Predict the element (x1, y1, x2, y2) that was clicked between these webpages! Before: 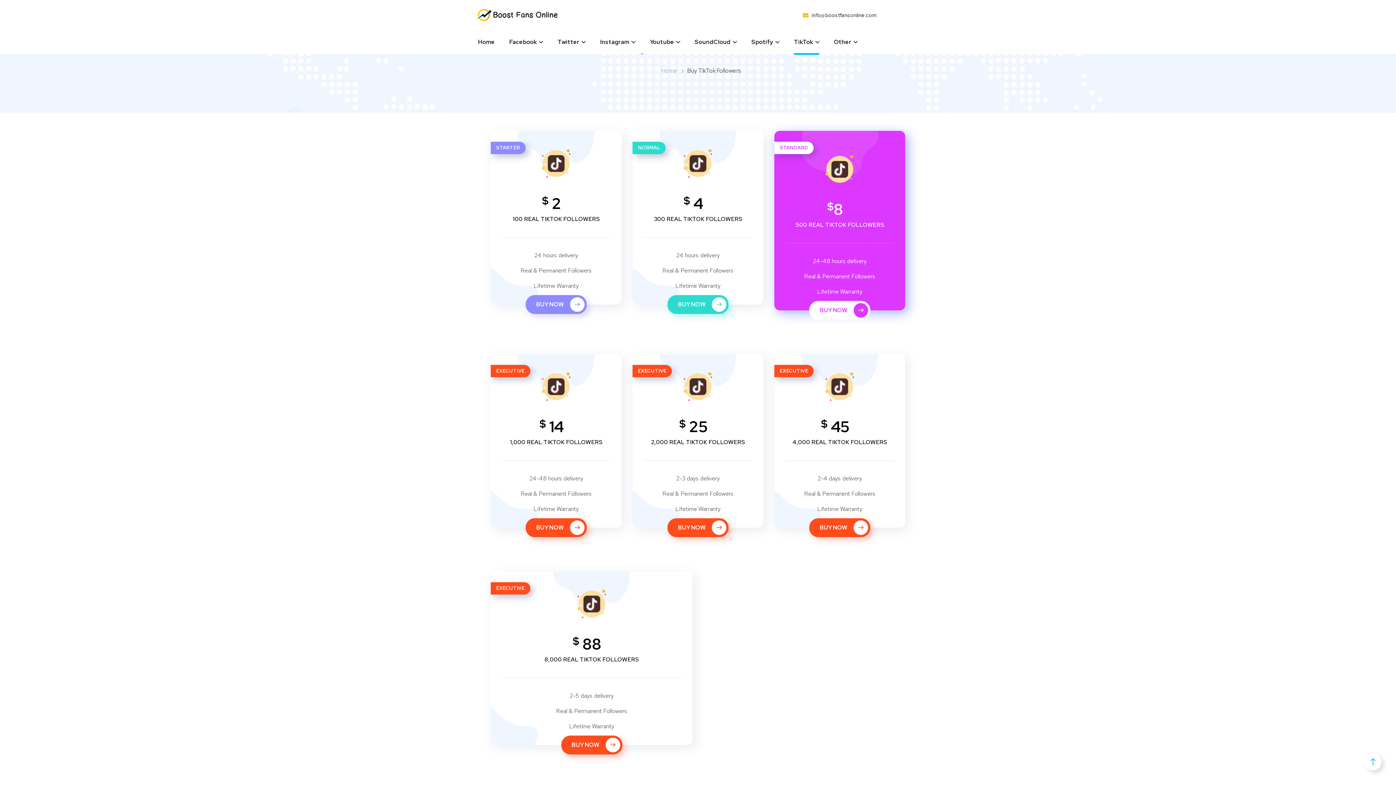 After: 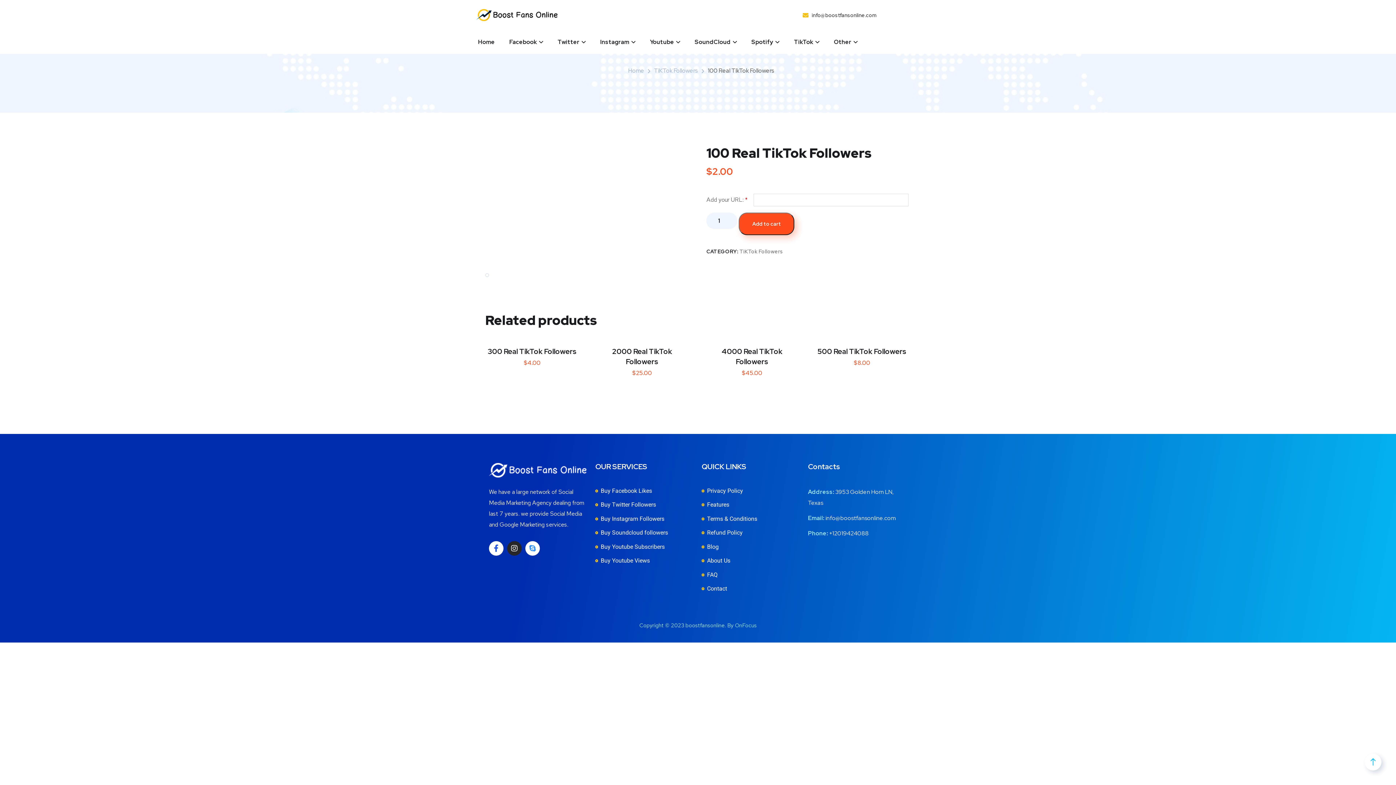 Action: bbox: (525, 295, 586, 314) label: BUY NOW 